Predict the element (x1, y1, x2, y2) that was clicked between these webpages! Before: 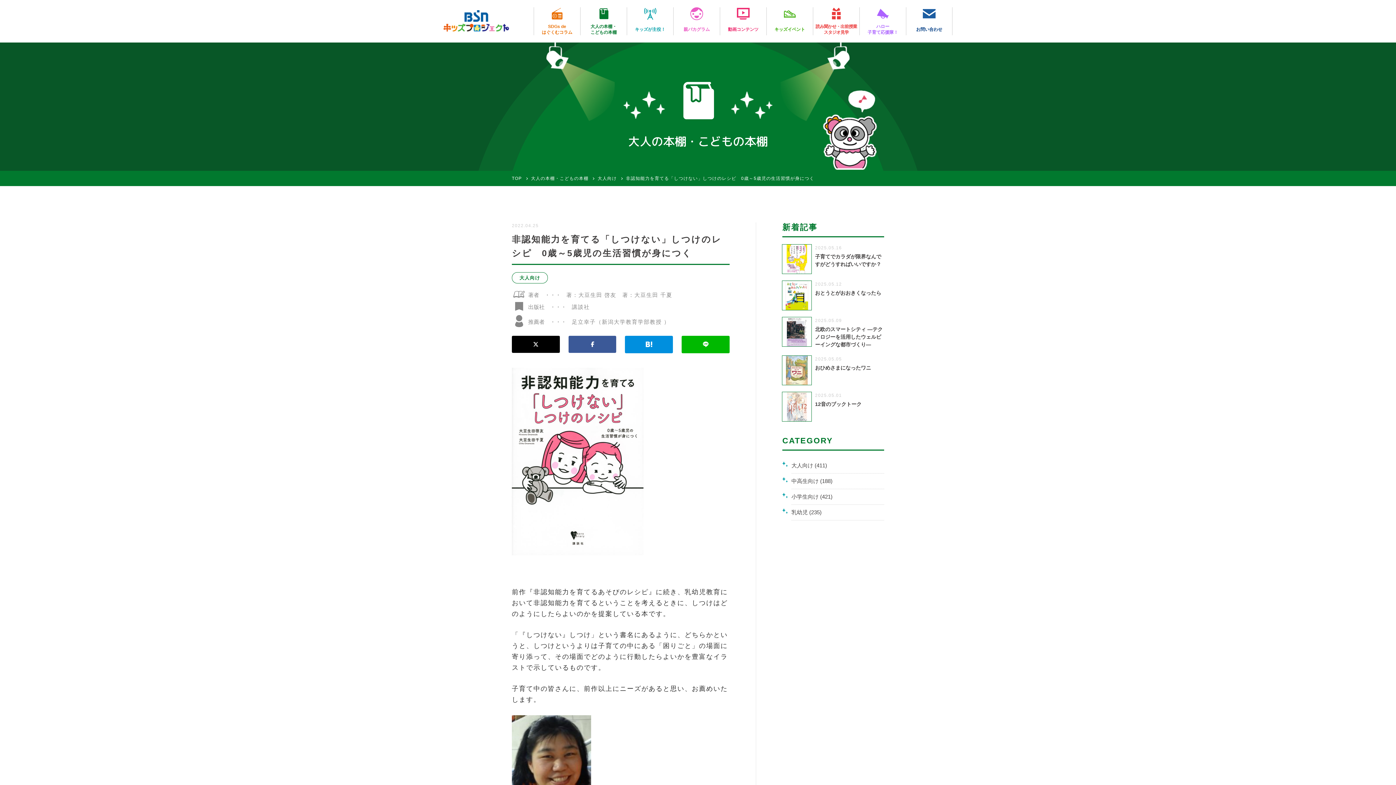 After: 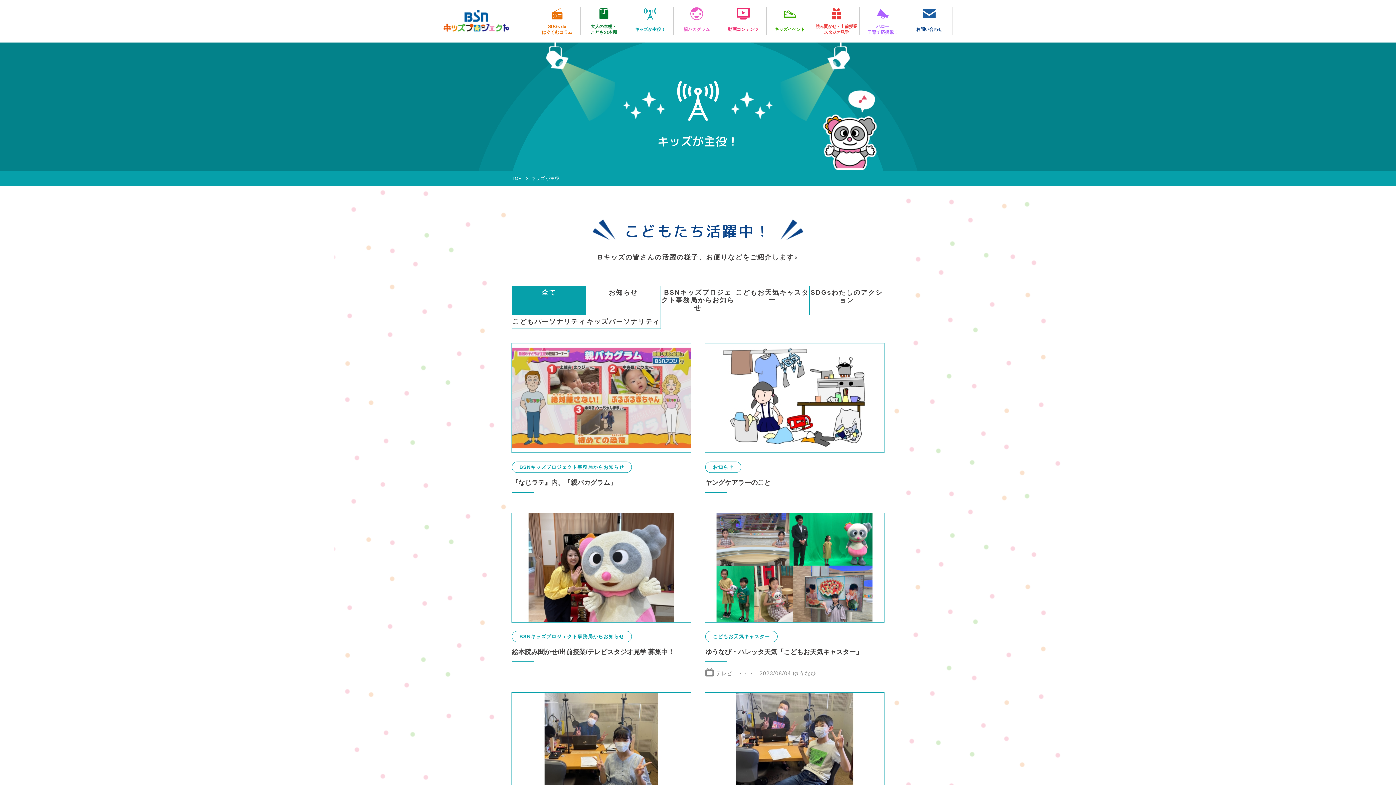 Action: label: キッズが主役！ bbox: (627, 7, 673, 35)